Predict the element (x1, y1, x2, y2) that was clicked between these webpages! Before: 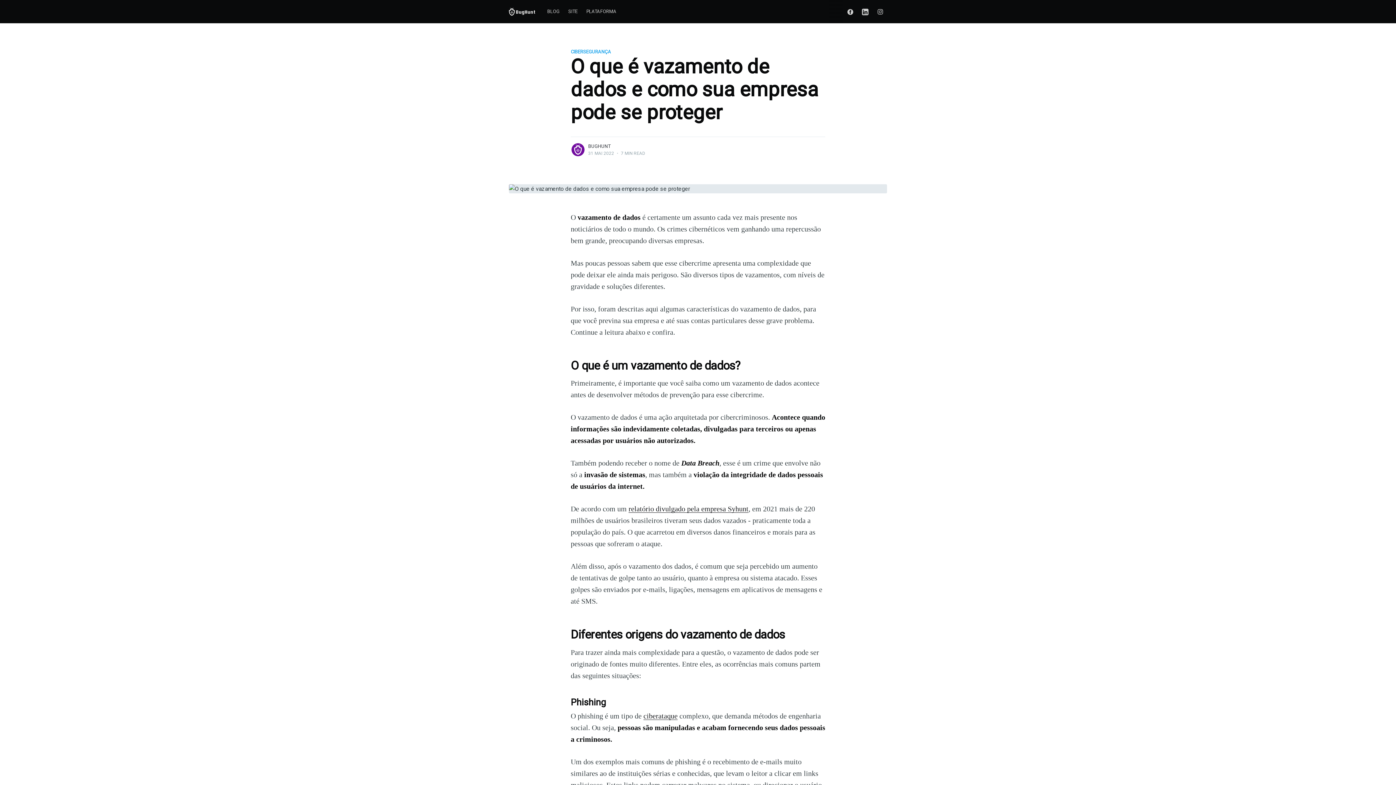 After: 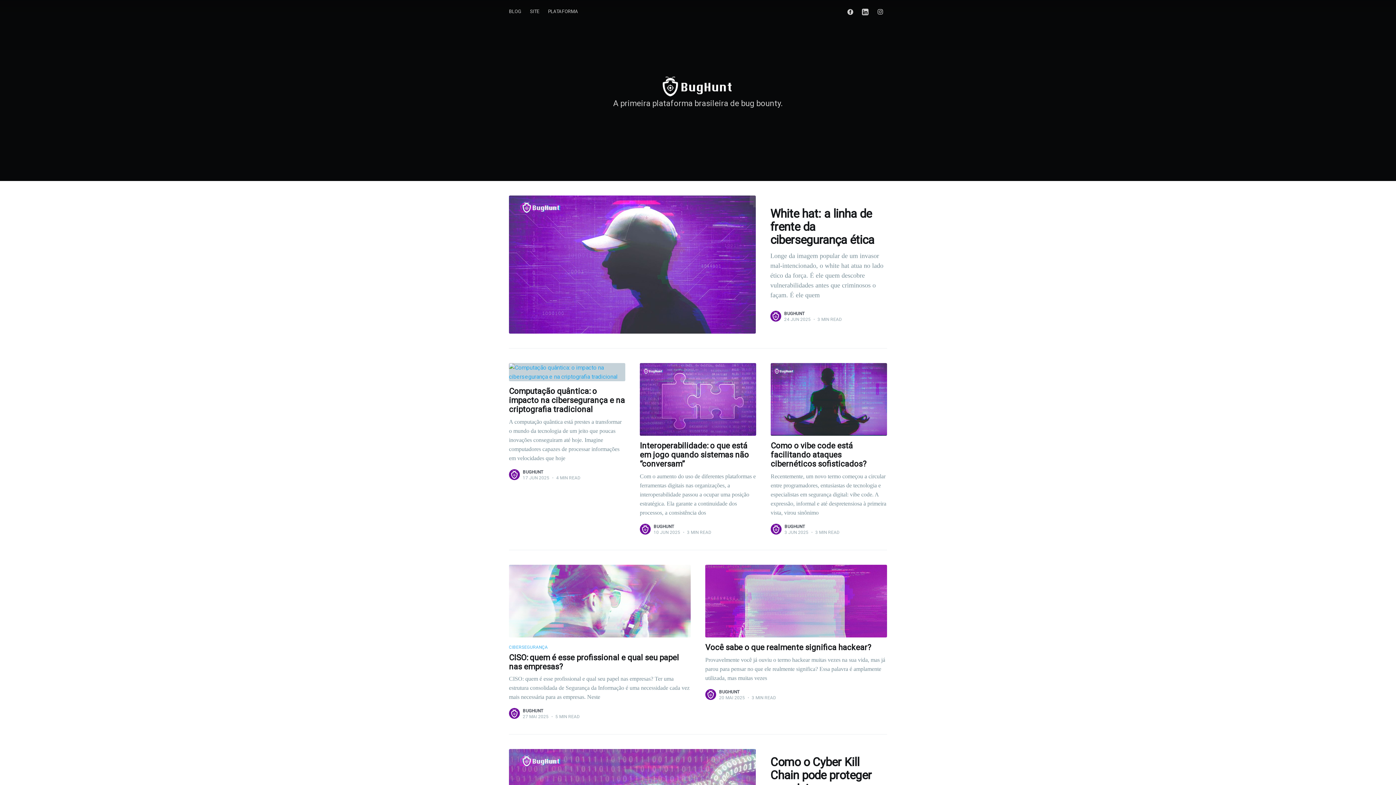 Action: label: BLOG bbox: (543, 3, 564, 19)